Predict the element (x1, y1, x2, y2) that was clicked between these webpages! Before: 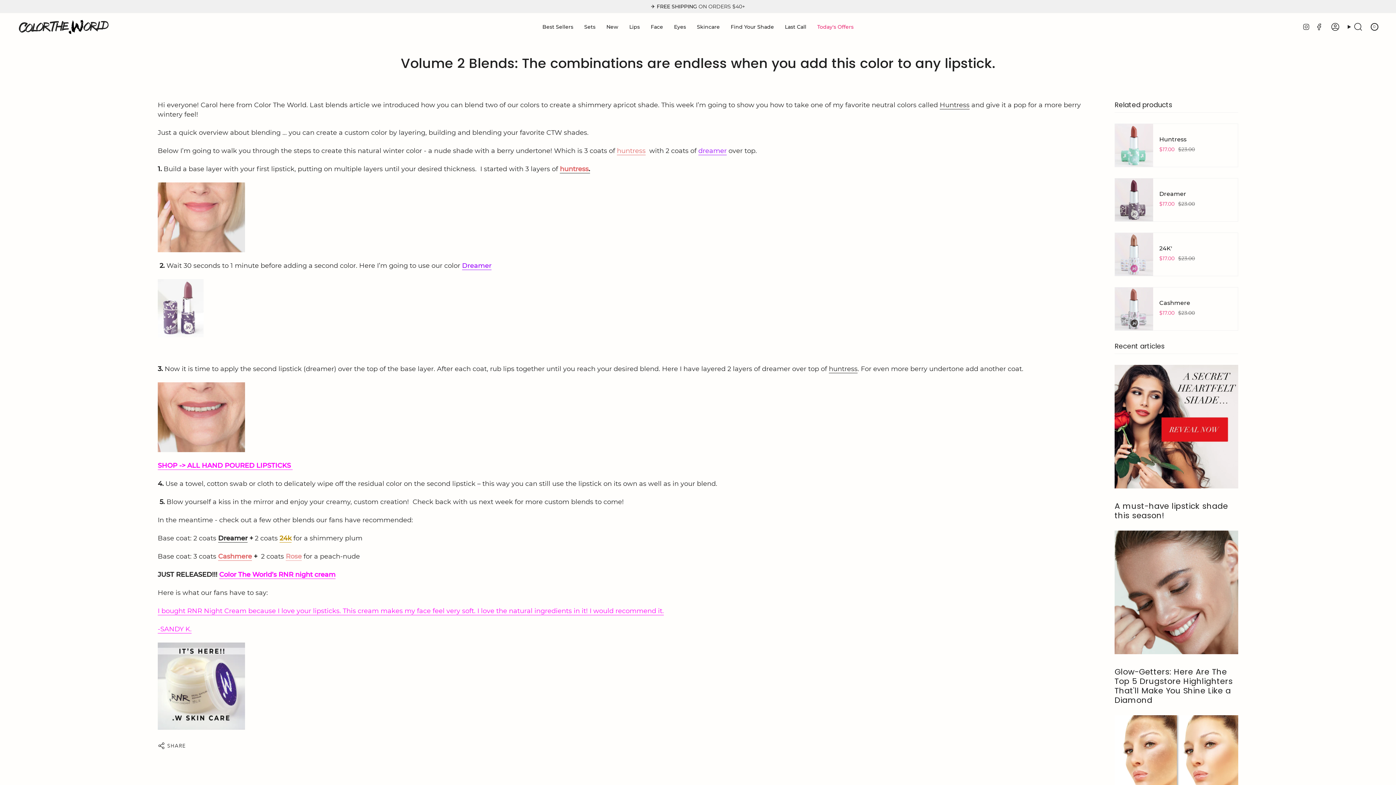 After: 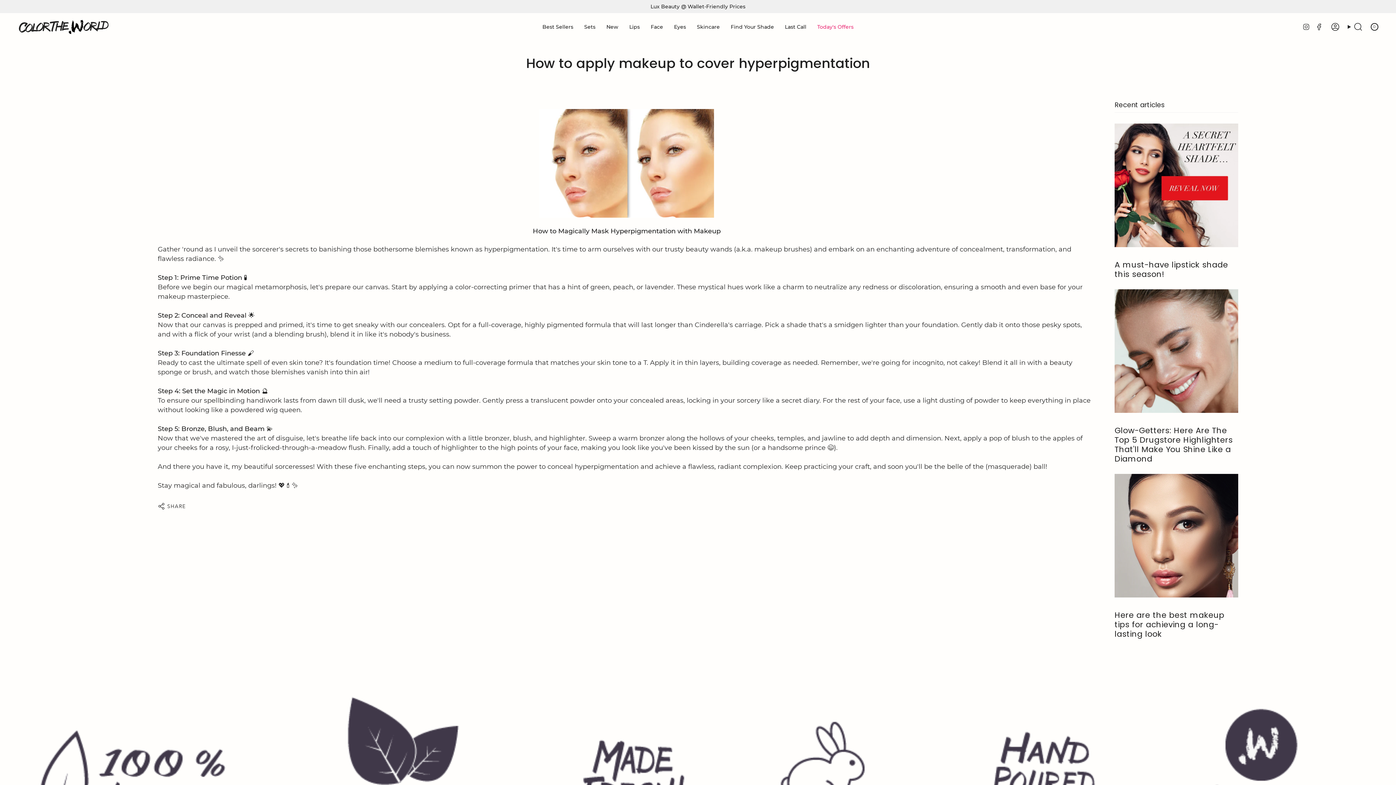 Action: bbox: (1114, 715, 1238, 792) label: How to apply makeup to cover hyperpigmentation